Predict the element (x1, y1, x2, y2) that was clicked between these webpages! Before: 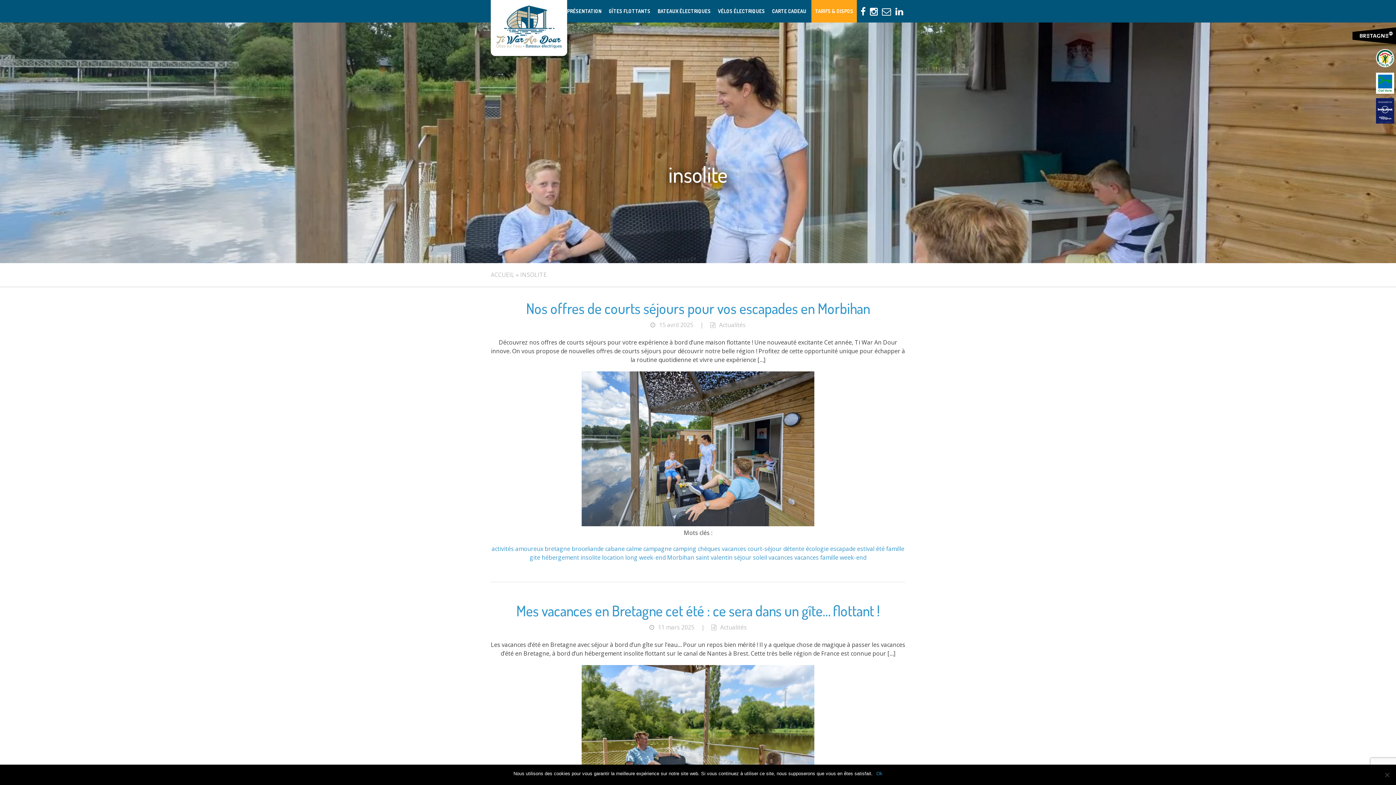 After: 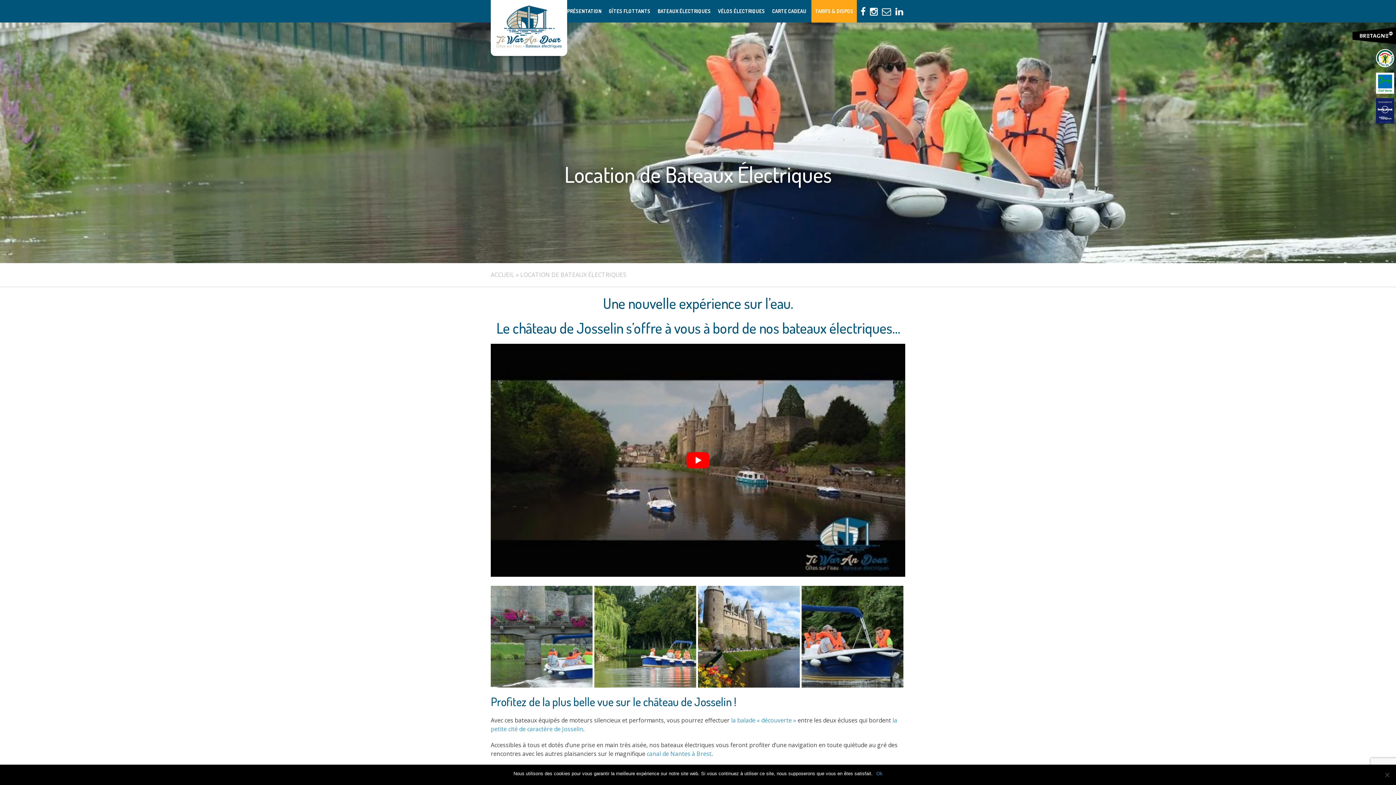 Action: bbox: (654, 0, 714, 22) label: BATEAUX ÉLECTRIQUES